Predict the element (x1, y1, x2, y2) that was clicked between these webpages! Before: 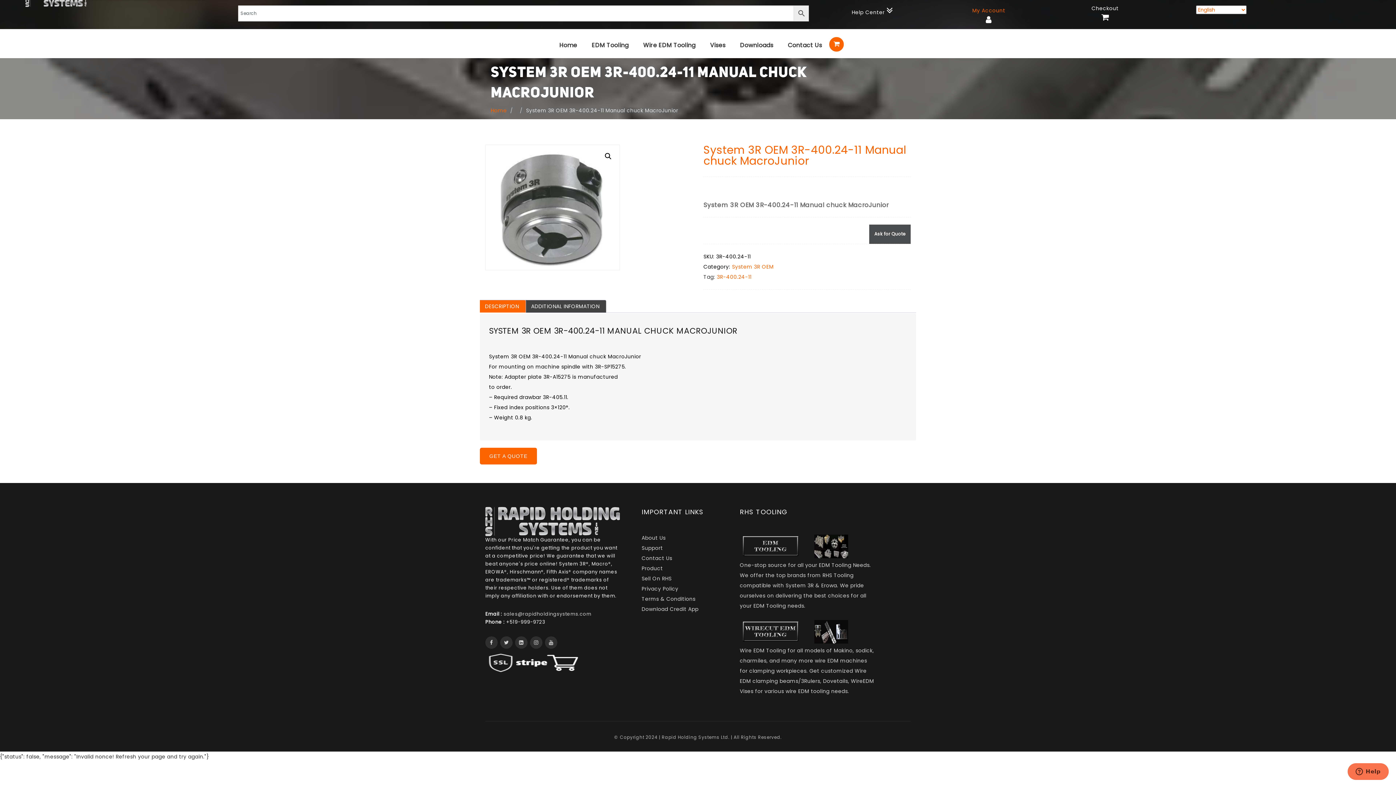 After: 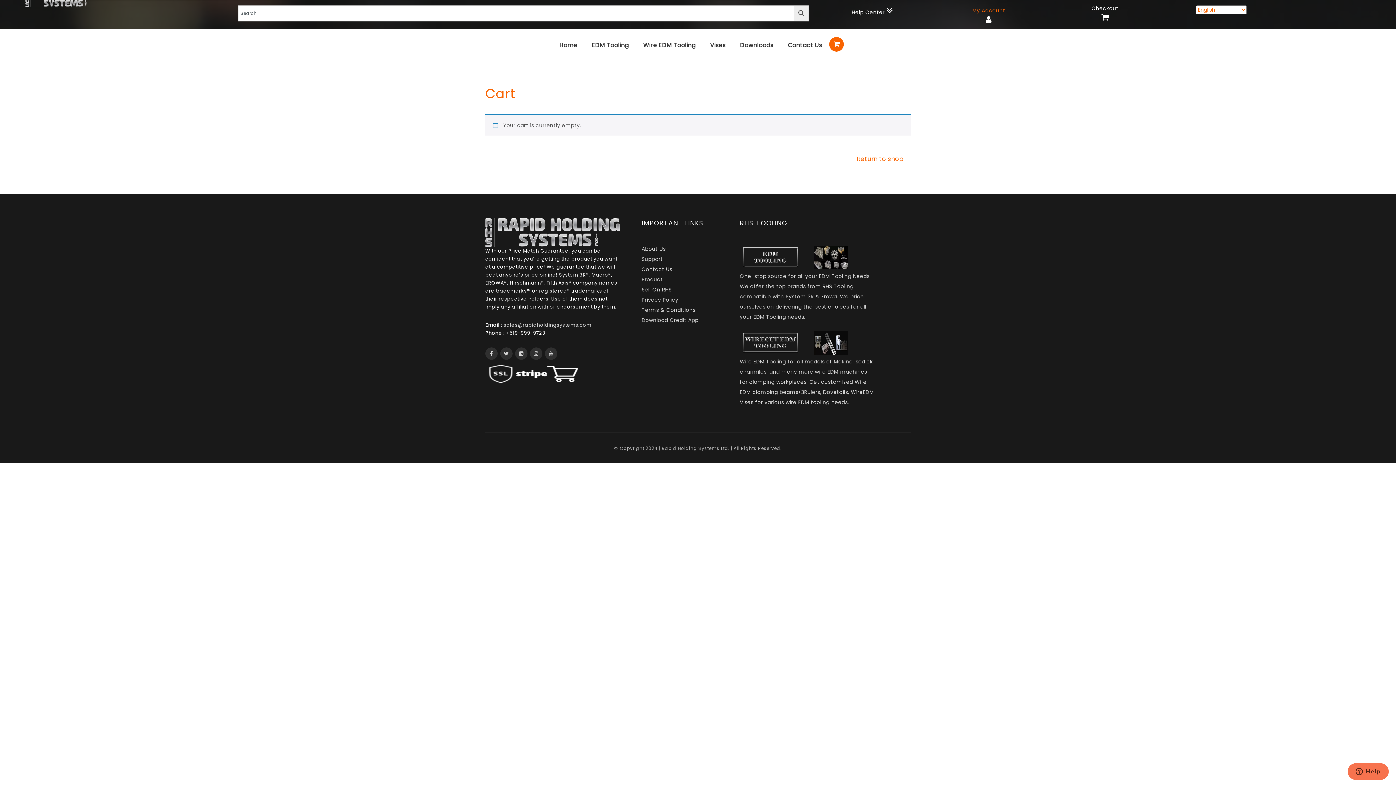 Action: bbox: (829, 37, 844, 51)